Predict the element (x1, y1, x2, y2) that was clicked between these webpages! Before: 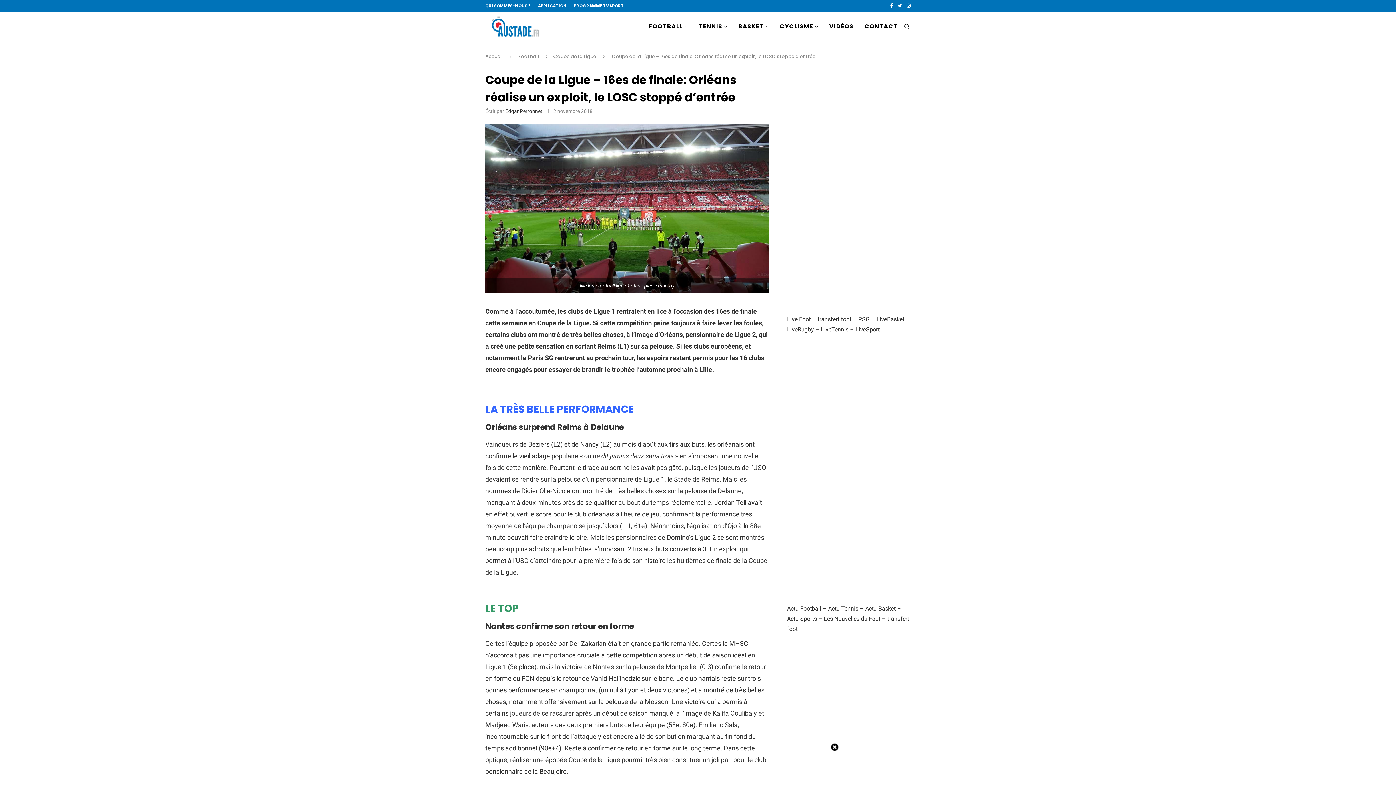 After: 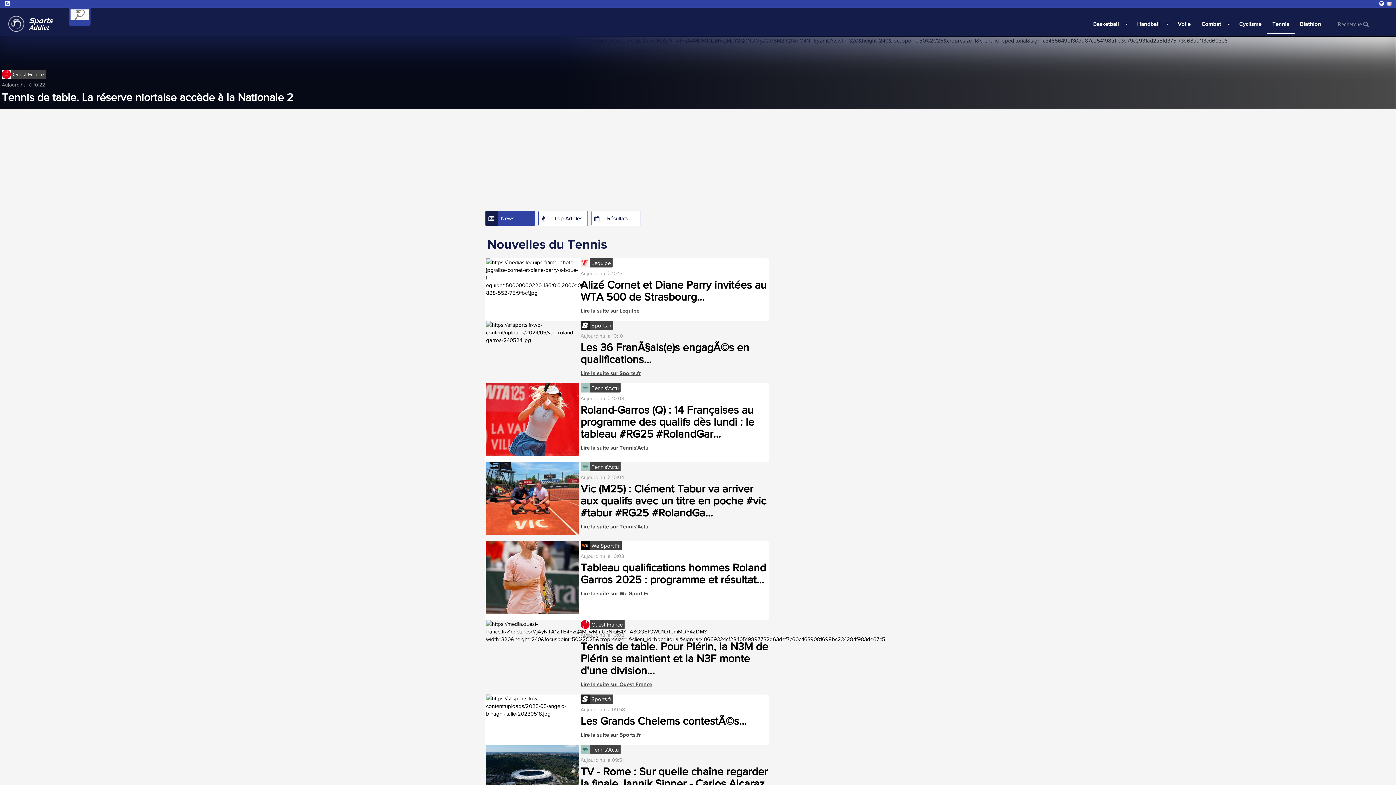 Action: bbox: (828, 605, 858, 612) label: Actu Tennis